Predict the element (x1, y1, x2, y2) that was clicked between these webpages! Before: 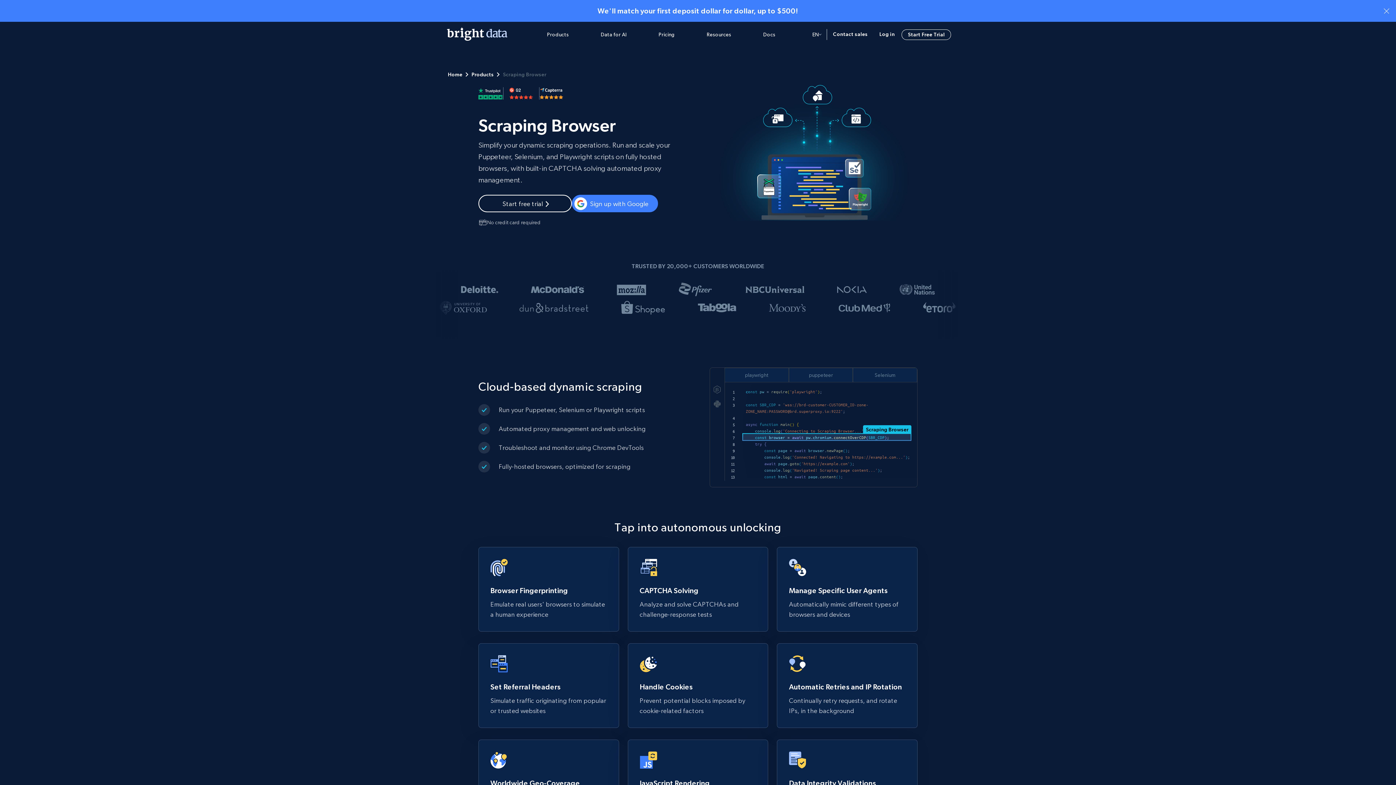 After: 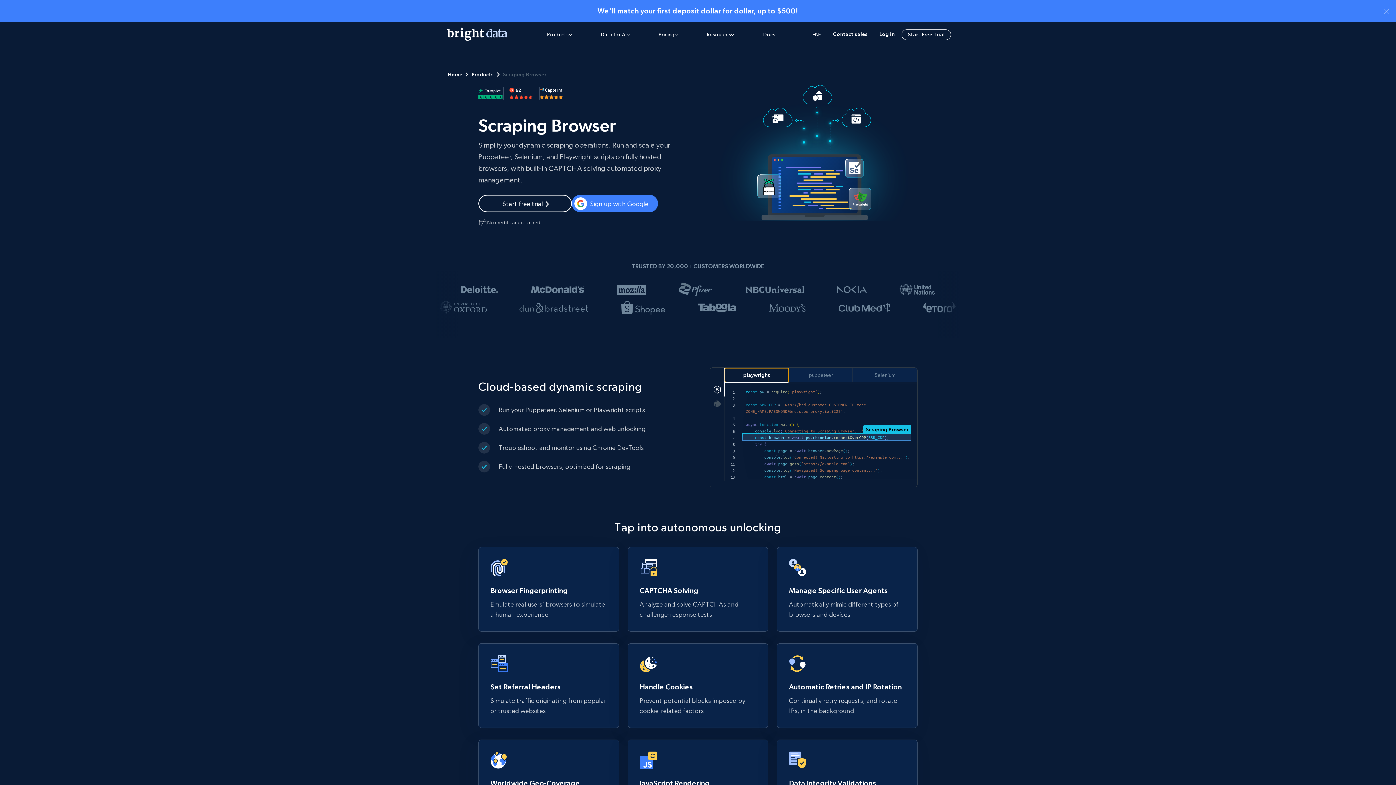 Action: label: playwright bbox: (724, 368, 788, 382)